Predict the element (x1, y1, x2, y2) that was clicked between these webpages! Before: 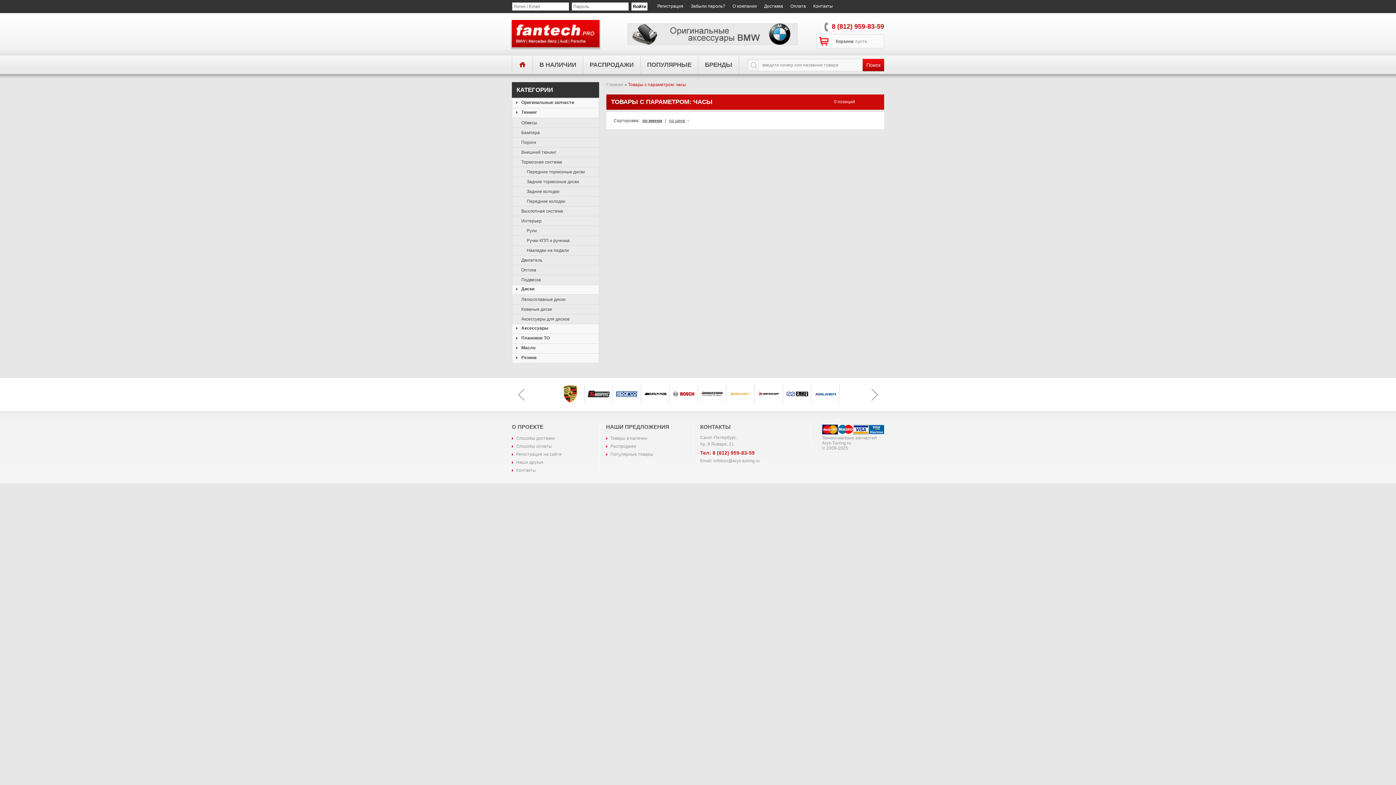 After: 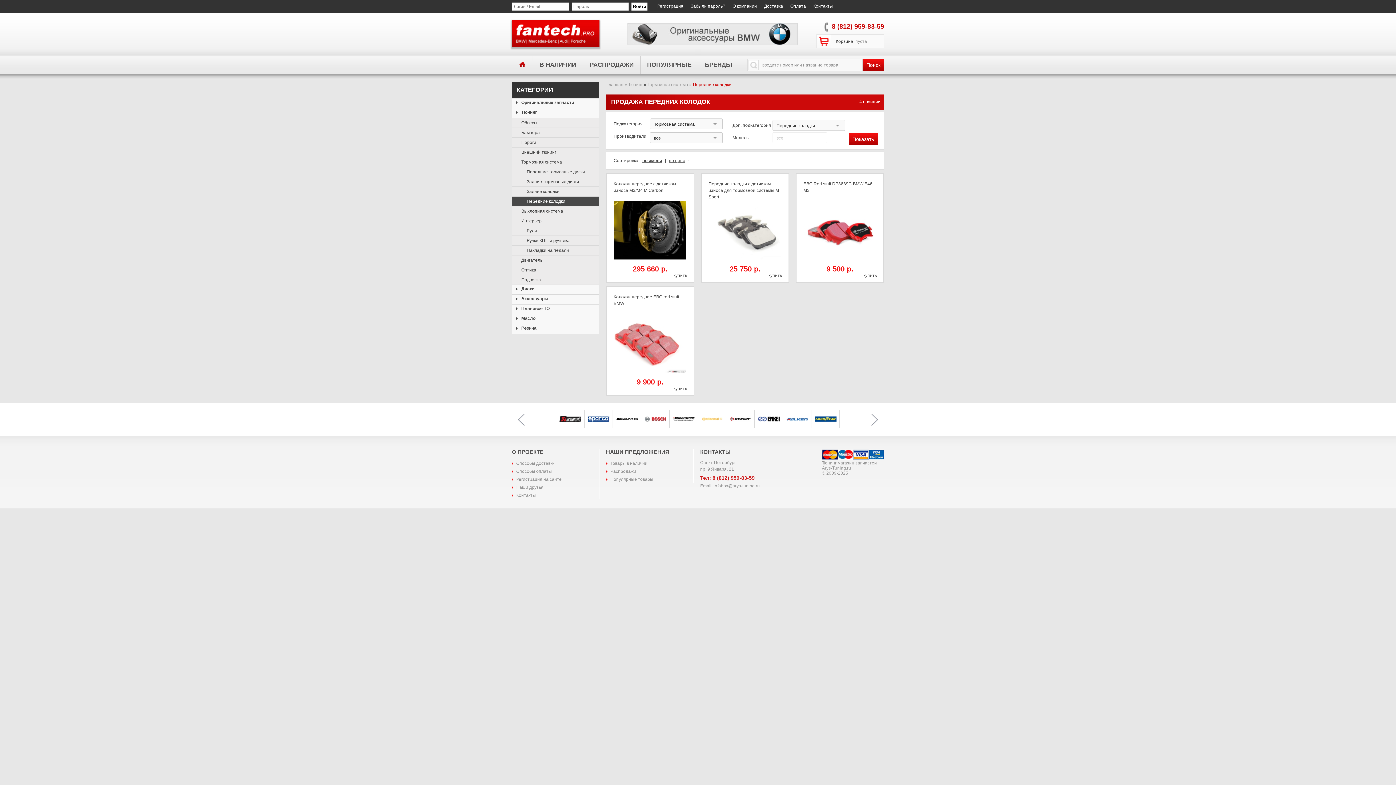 Action: bbox: (512, 196, 598, 206) label: Передние колодки